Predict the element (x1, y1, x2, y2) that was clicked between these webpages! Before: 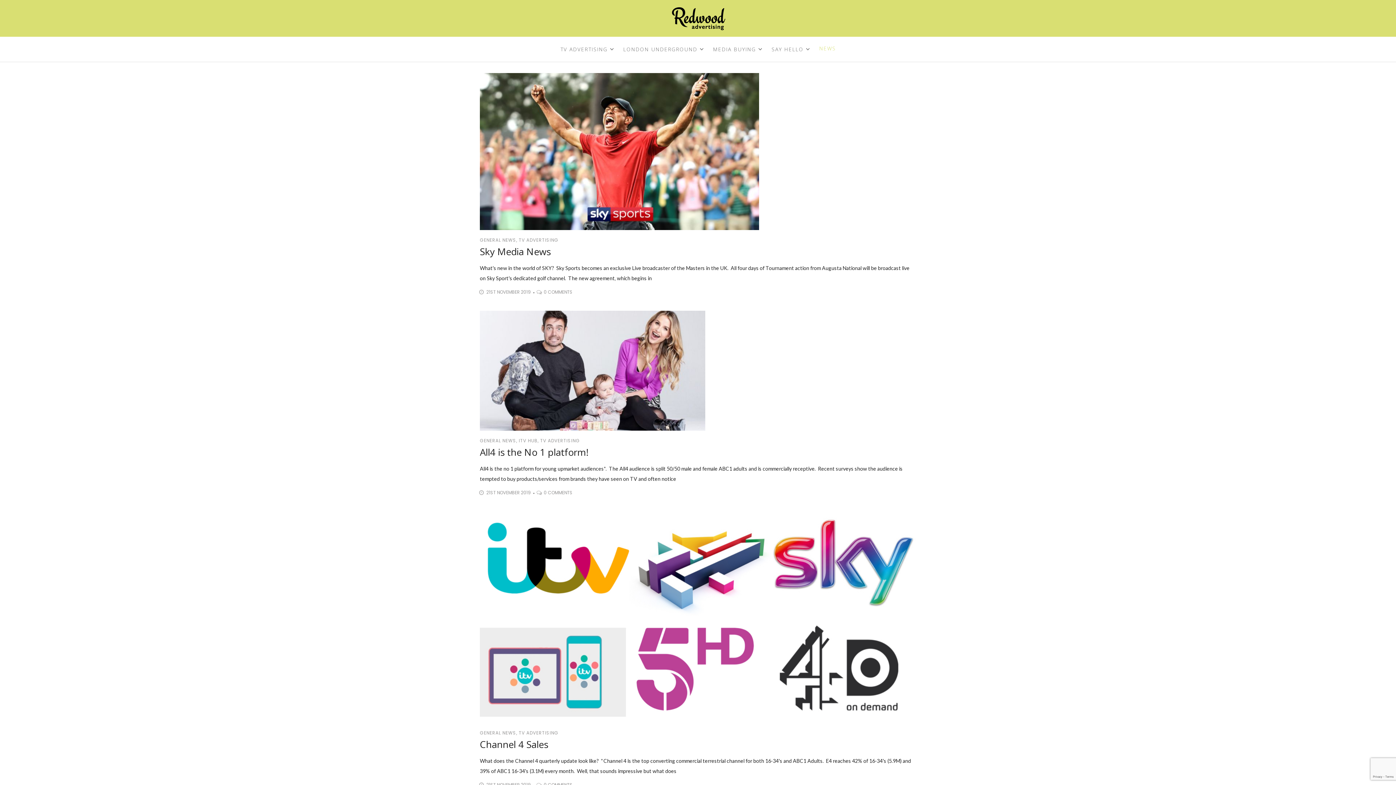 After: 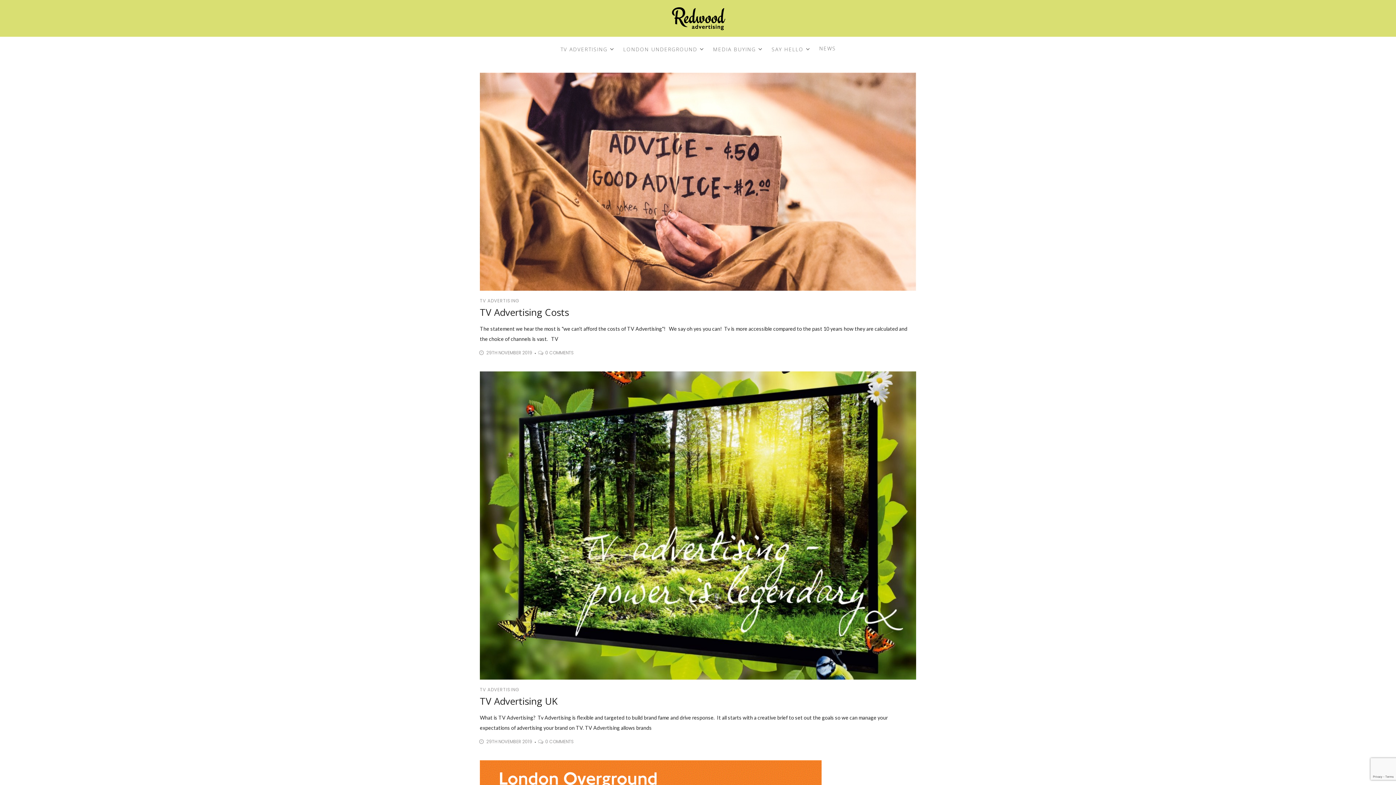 Action: label: 21ST NOVEMBER 2019 bbox: (486, 289, 530, 295)